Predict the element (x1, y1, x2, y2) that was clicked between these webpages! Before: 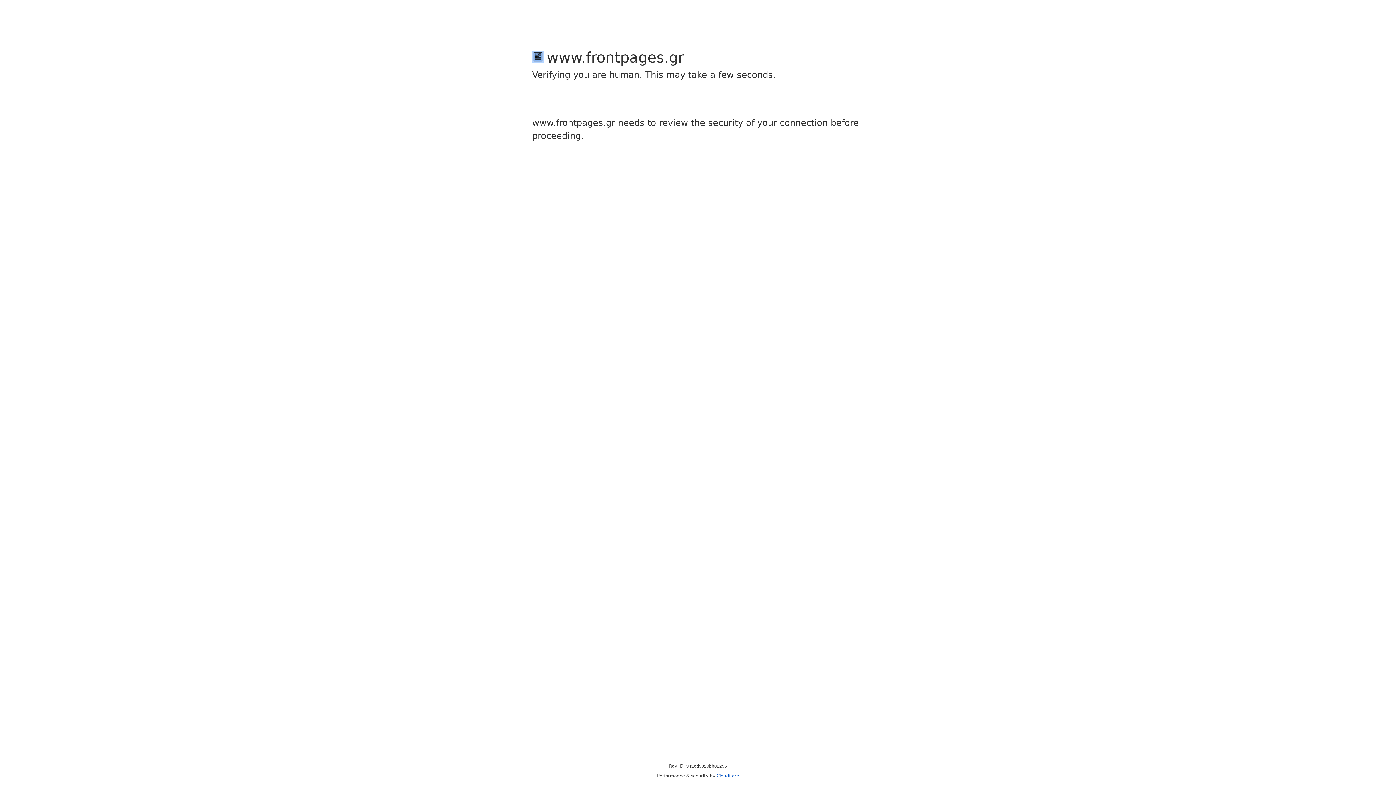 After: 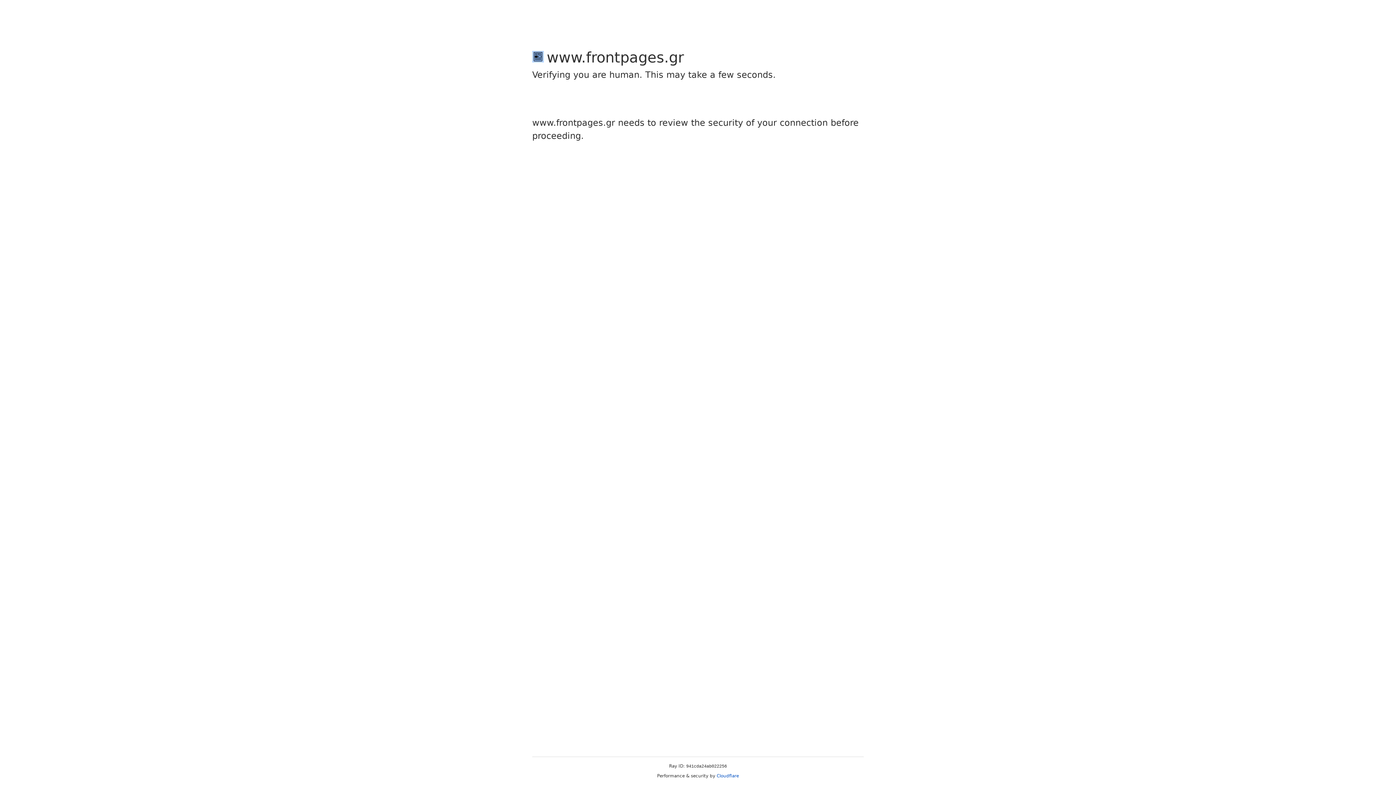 Action: bbox: (716, 773, 739, 778) label: Cloudflare